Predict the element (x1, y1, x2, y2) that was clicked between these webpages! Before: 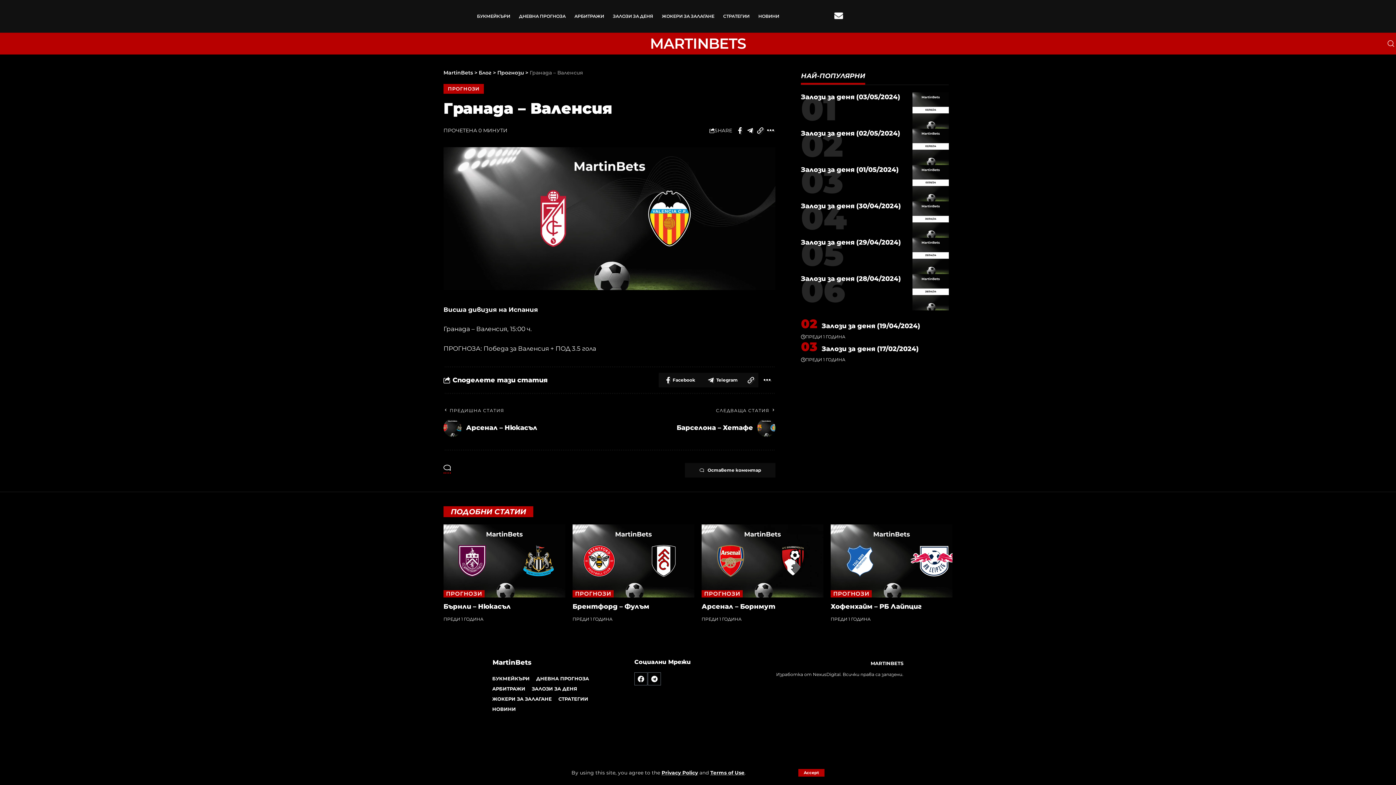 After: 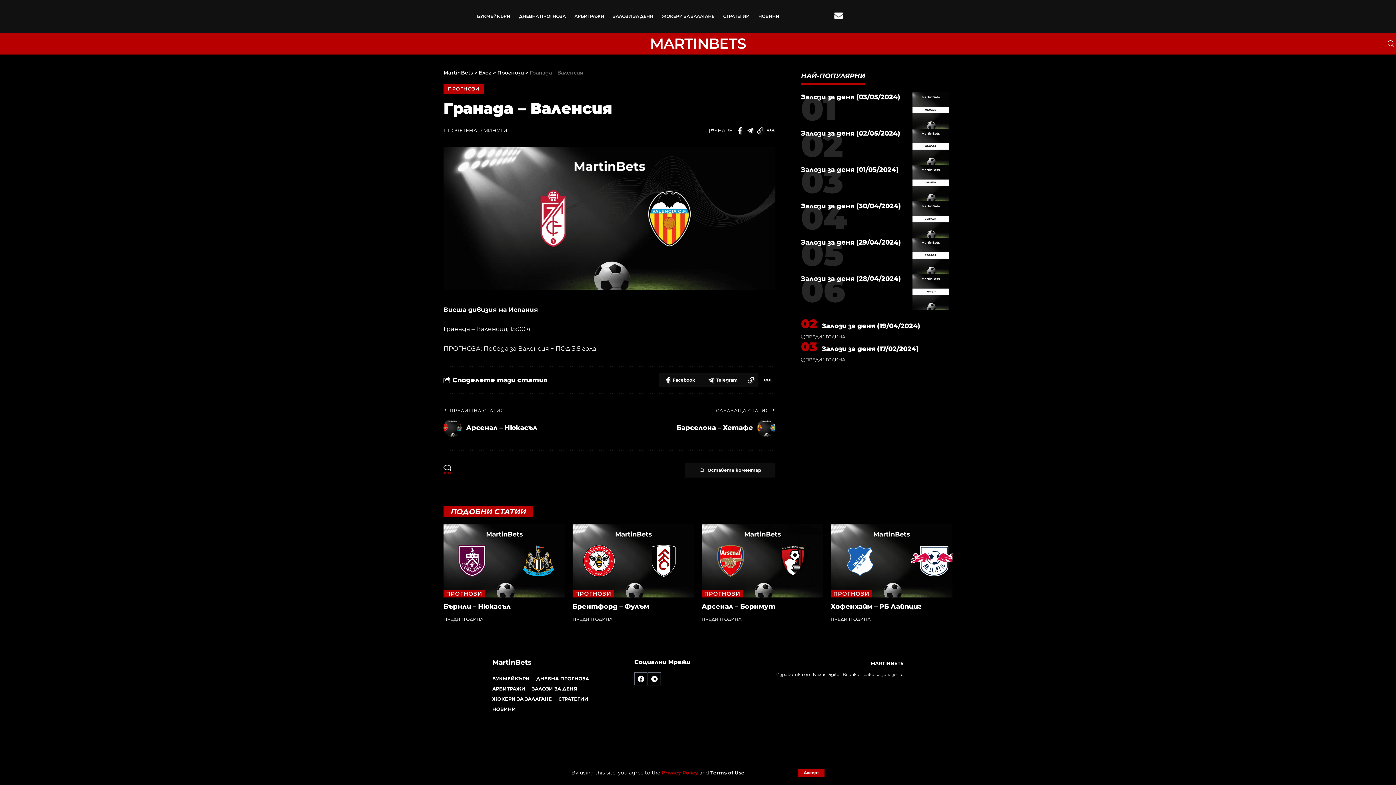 Action: label: Privacy Policy bbox: (661, 770, 698, 776)